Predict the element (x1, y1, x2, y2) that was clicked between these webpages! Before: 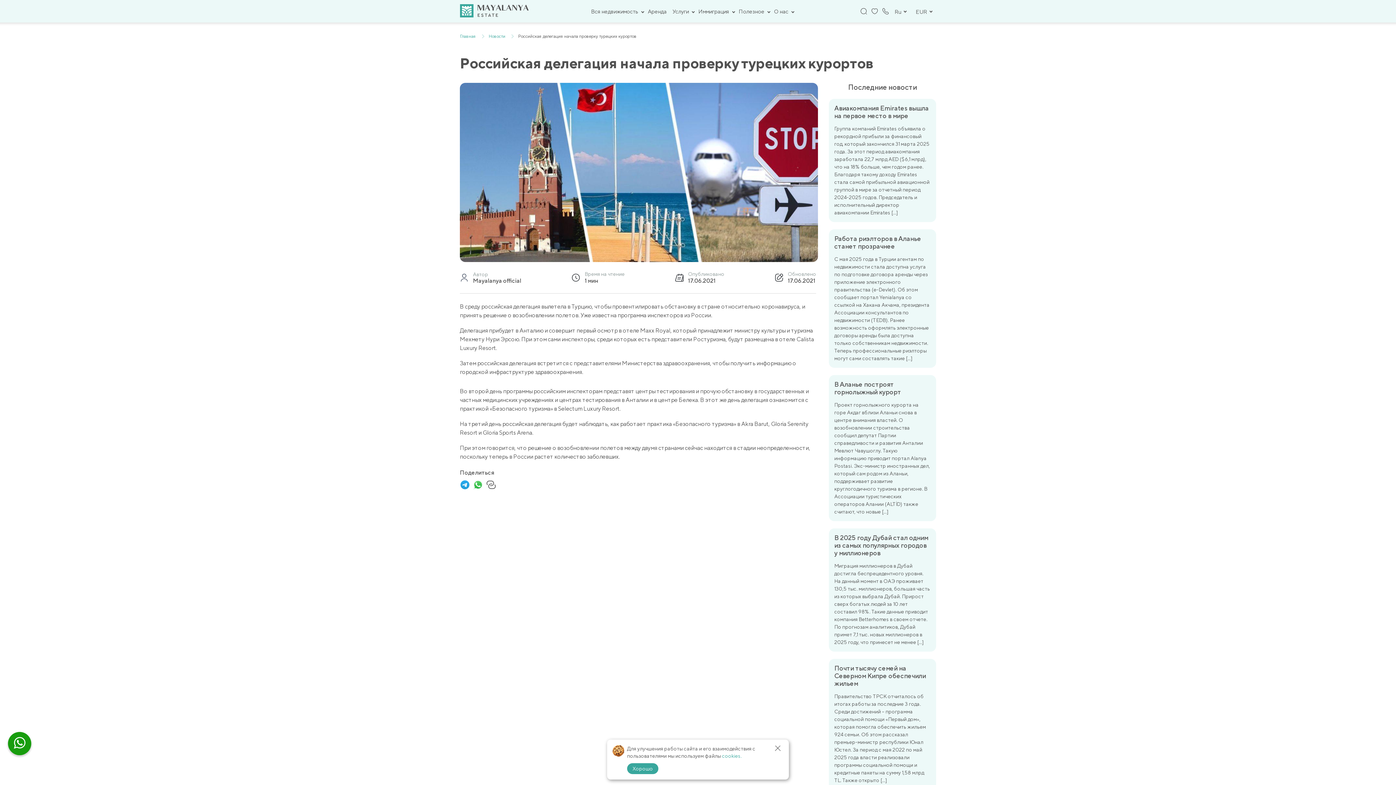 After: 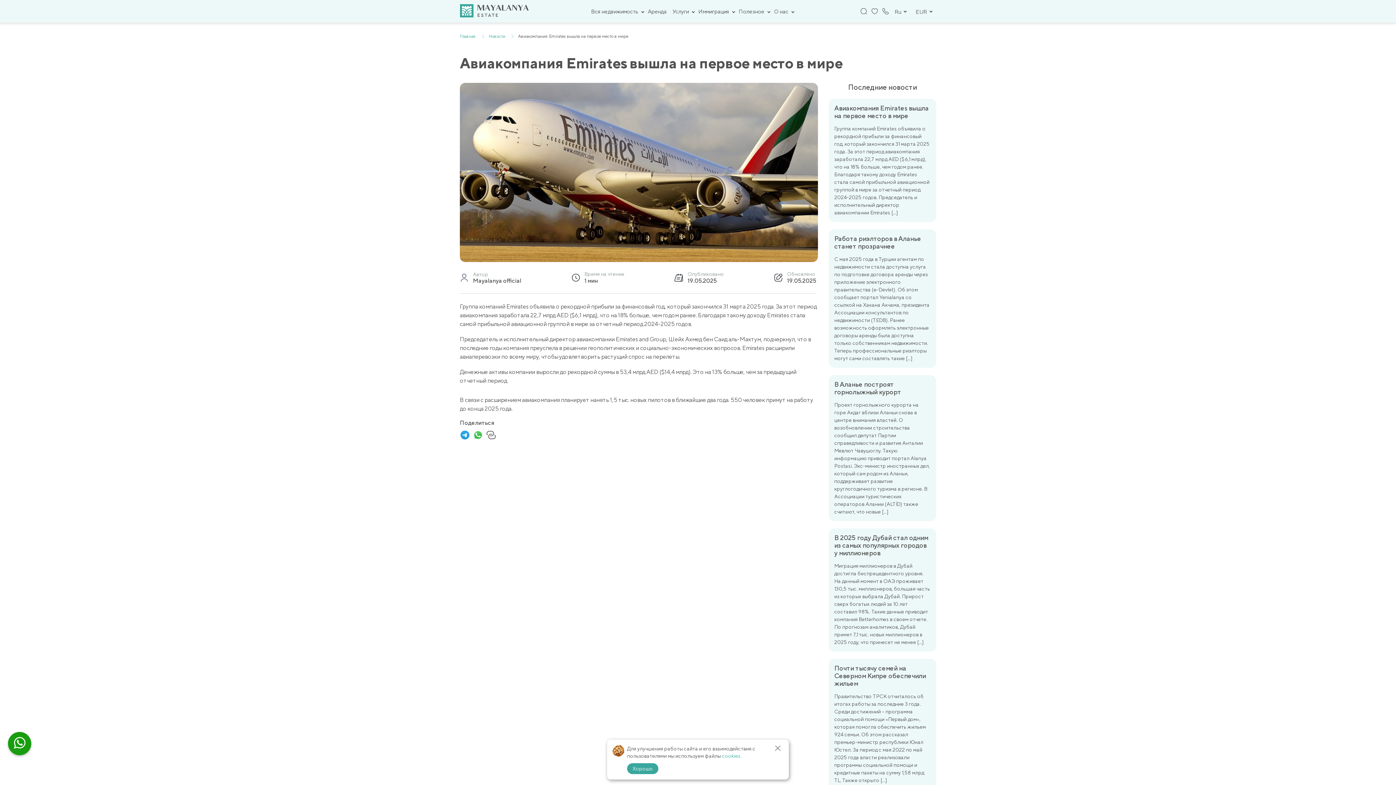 Action: label: Авиакомпания Emirates вышла на первое место в мире

Группа компаний Emirates объявила о рекордной прибыли за финансовый год, который закончился 31 марта 2025 года. За этот период авиакомпания заработала 22,7 млрд AED ($6,1 млрд), что на 18% больше, чем годом ранее. Благодаря такому доходу Emirates стала самой прибыльной авиационной группой в мире за отчетный период 2024-2025 годов. Председатель и исполнительный директор авиакомпании Emirates […] bbox: (829, 98, 936, 222)